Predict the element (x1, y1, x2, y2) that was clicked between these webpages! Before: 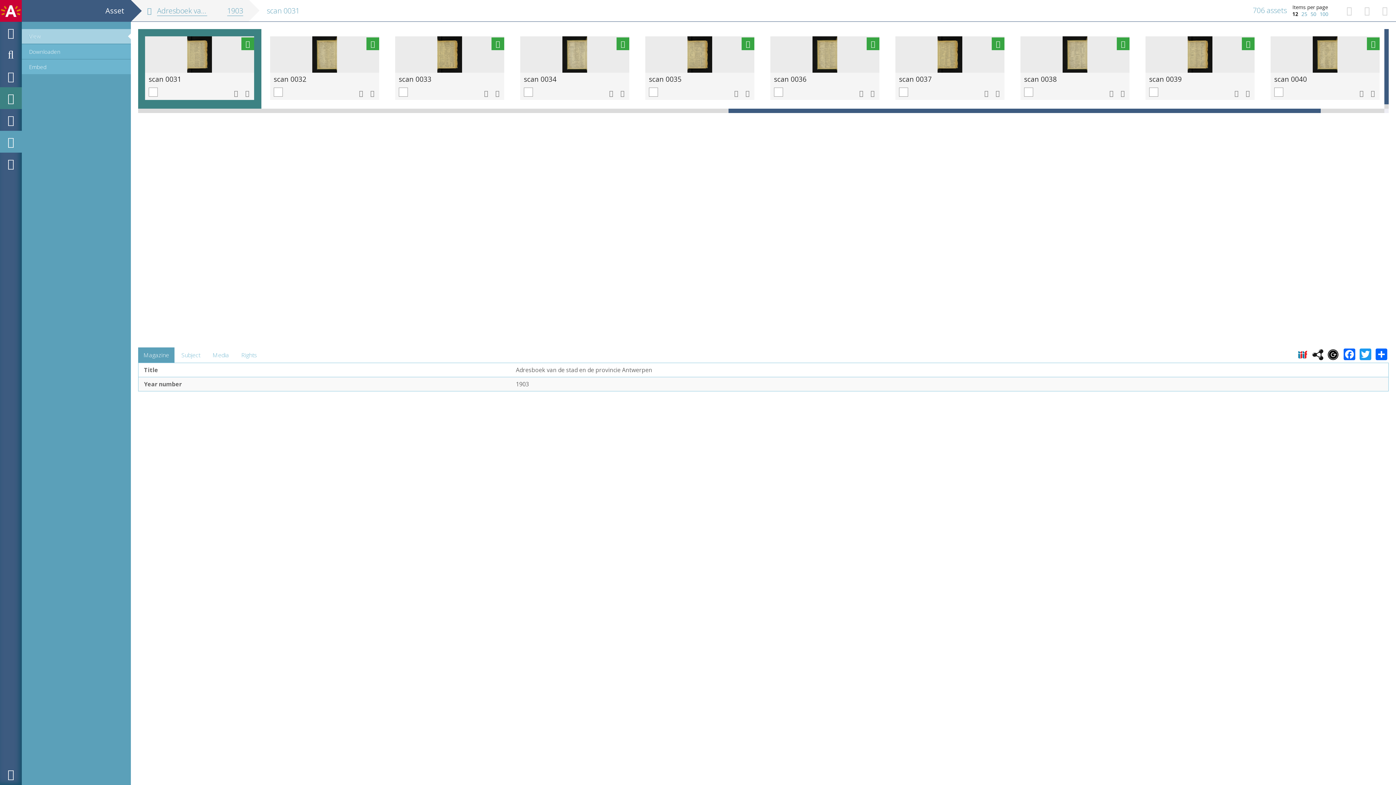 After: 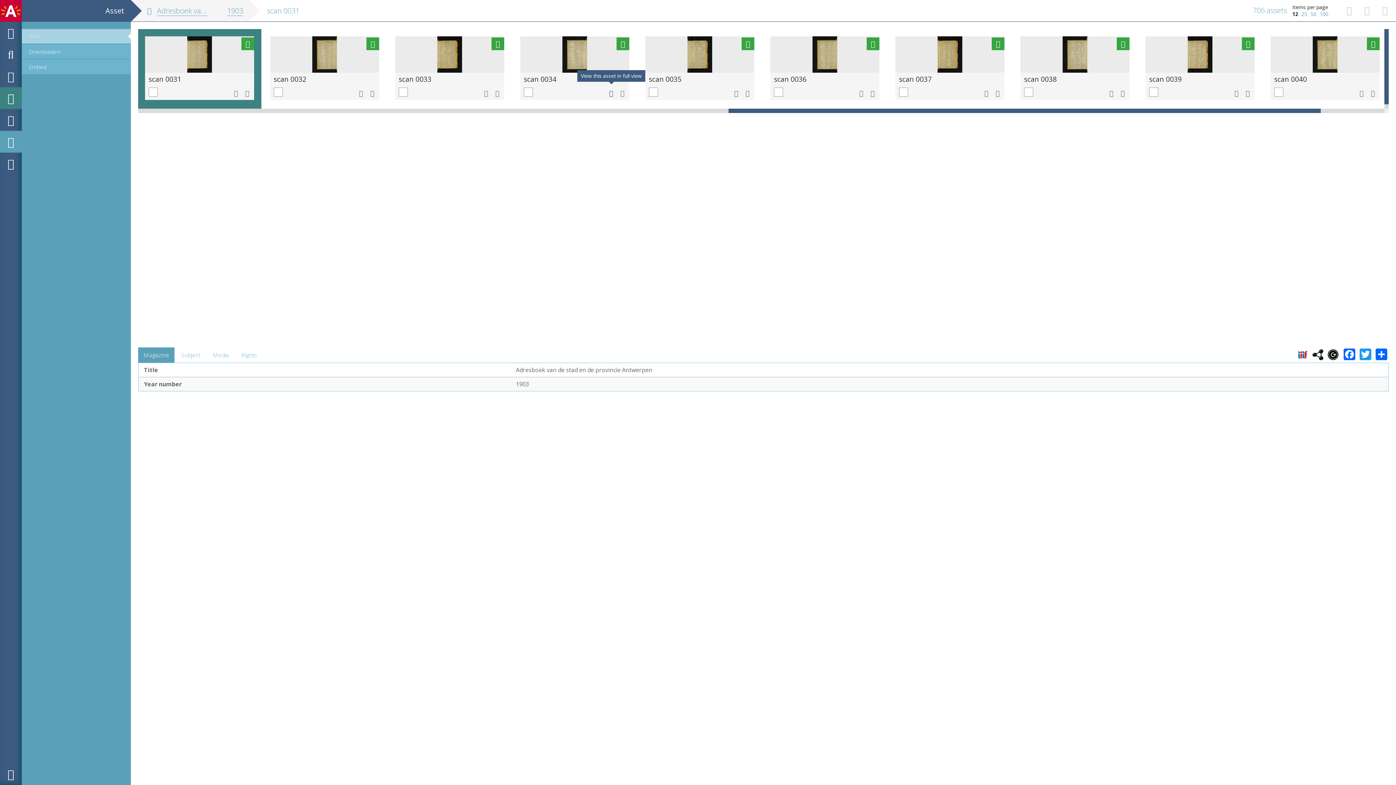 Action: bbox: (606, 86, 615, 100)